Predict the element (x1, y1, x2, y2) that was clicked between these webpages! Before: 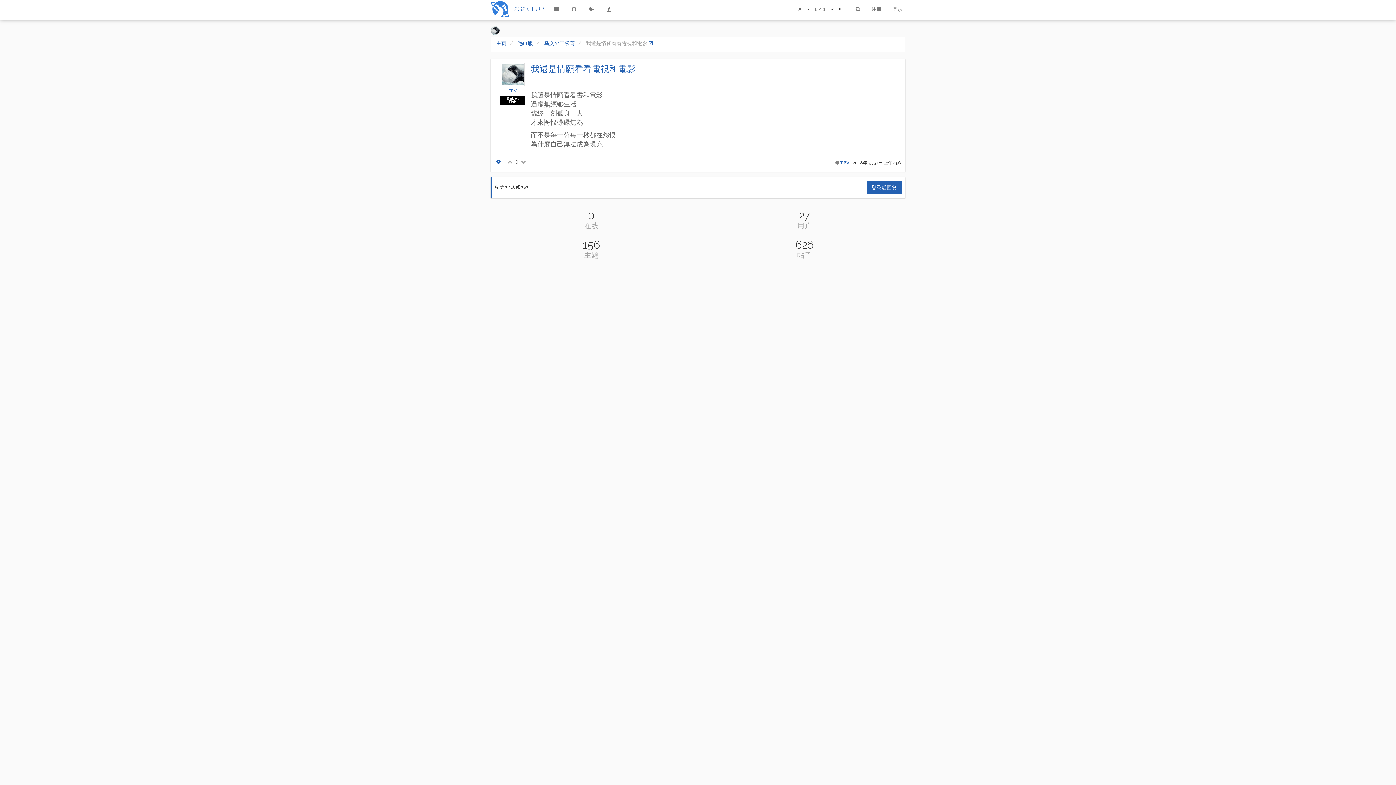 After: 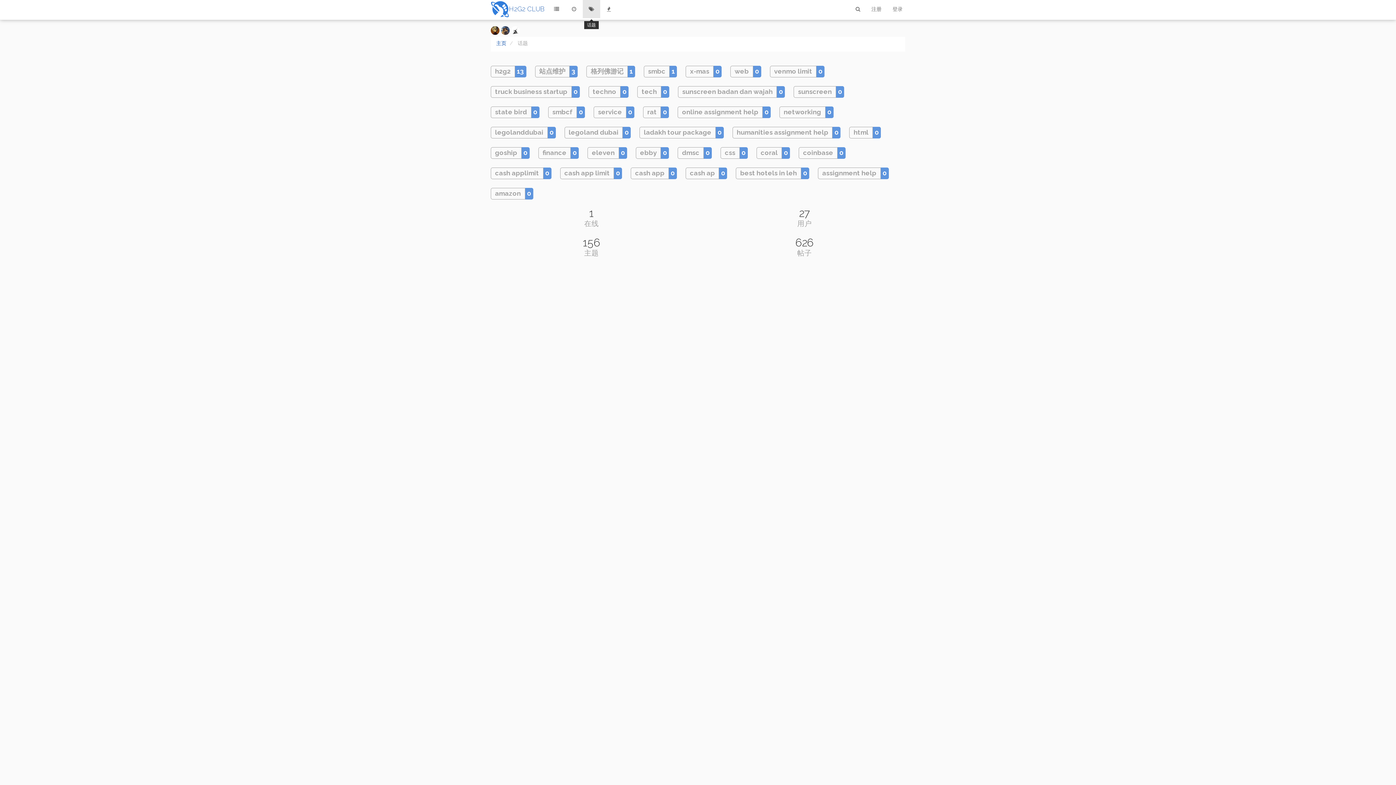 Action: bbox: (582, 0, 600, 18)